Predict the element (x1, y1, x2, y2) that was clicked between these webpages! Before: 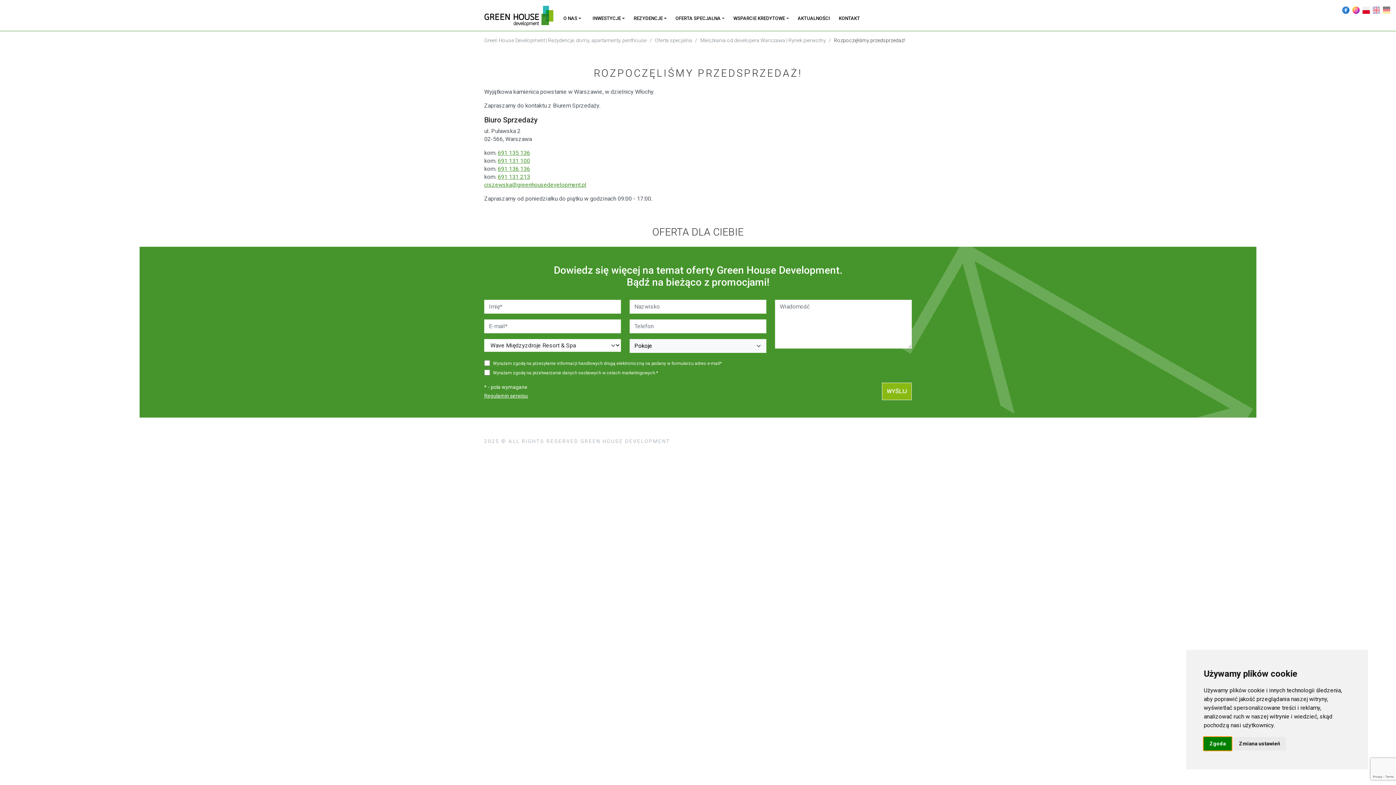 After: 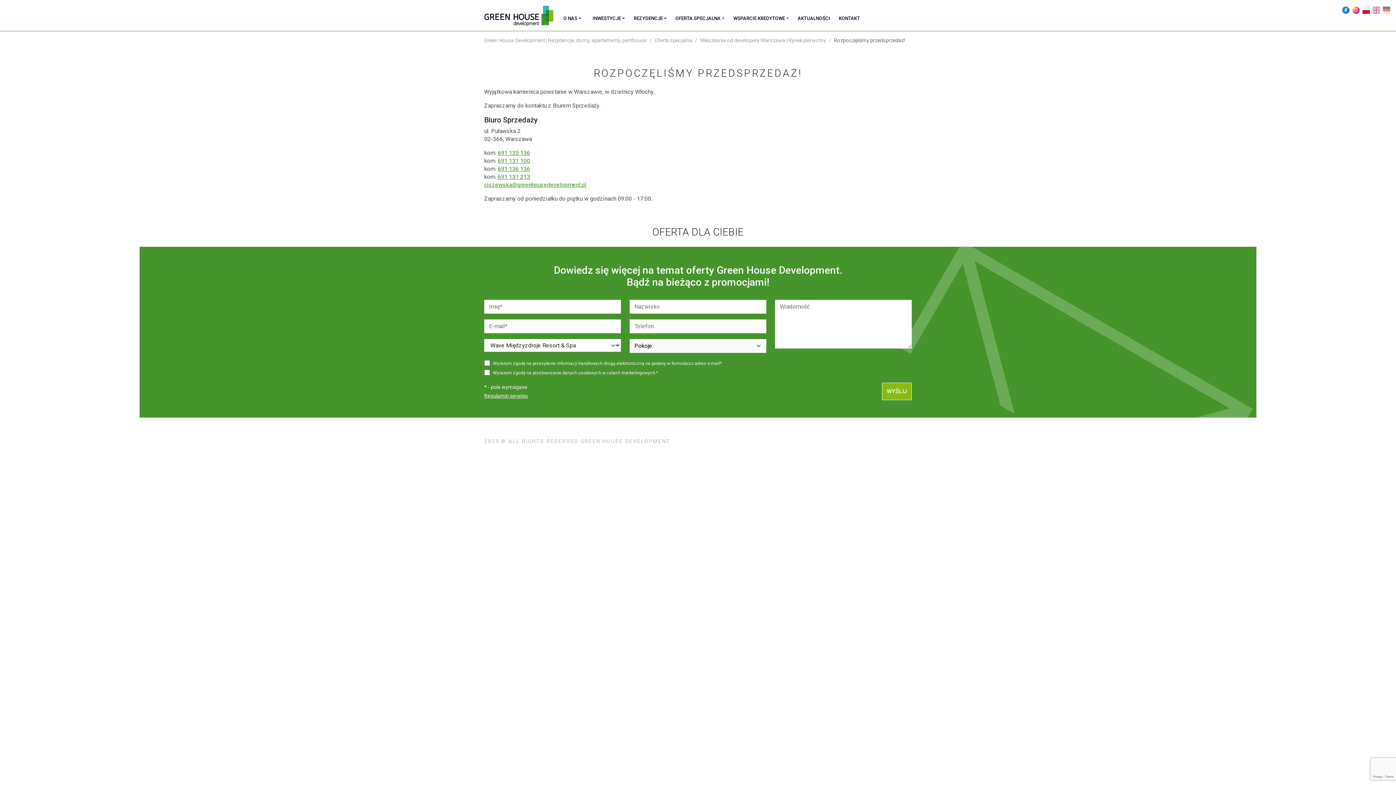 Action: bbox: (1204, 737, 1232, 750) label: Zgoda